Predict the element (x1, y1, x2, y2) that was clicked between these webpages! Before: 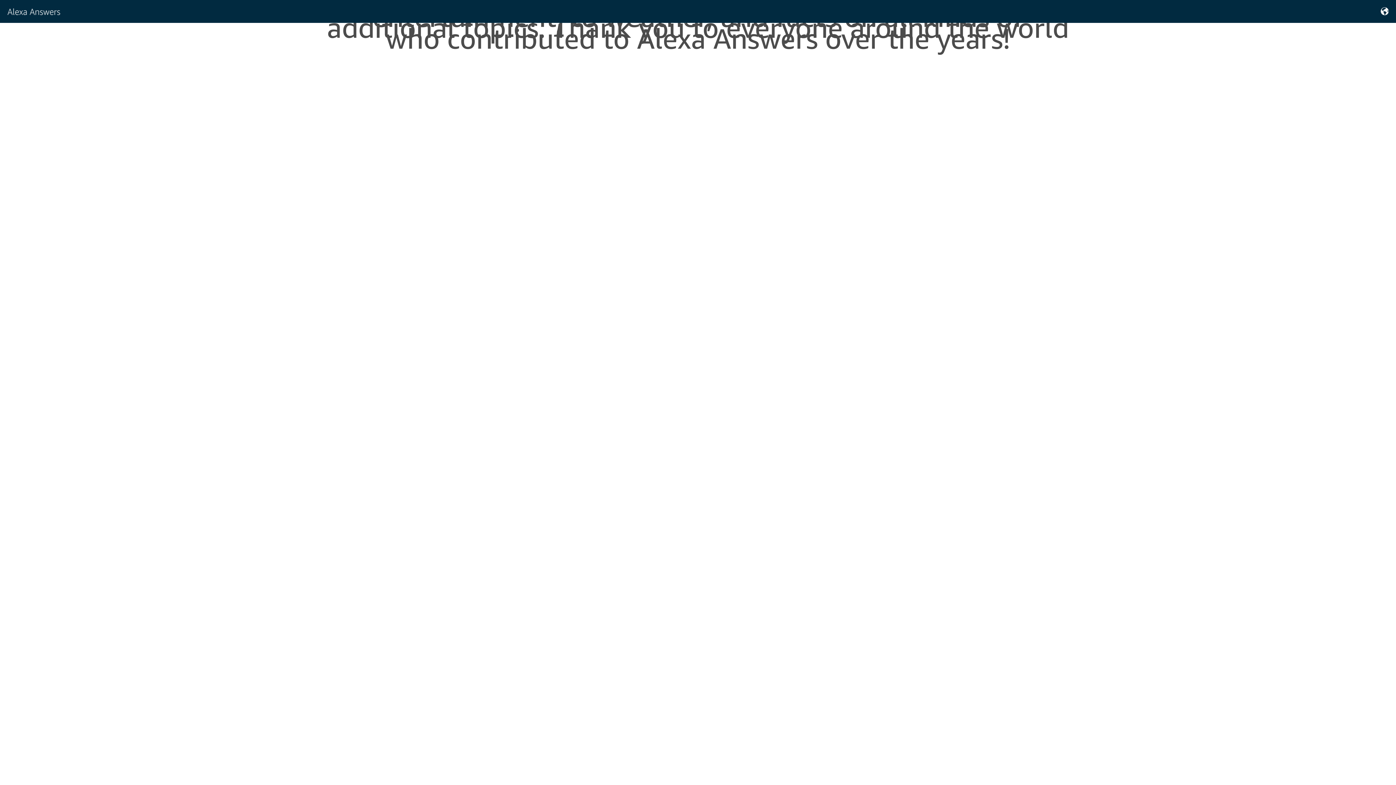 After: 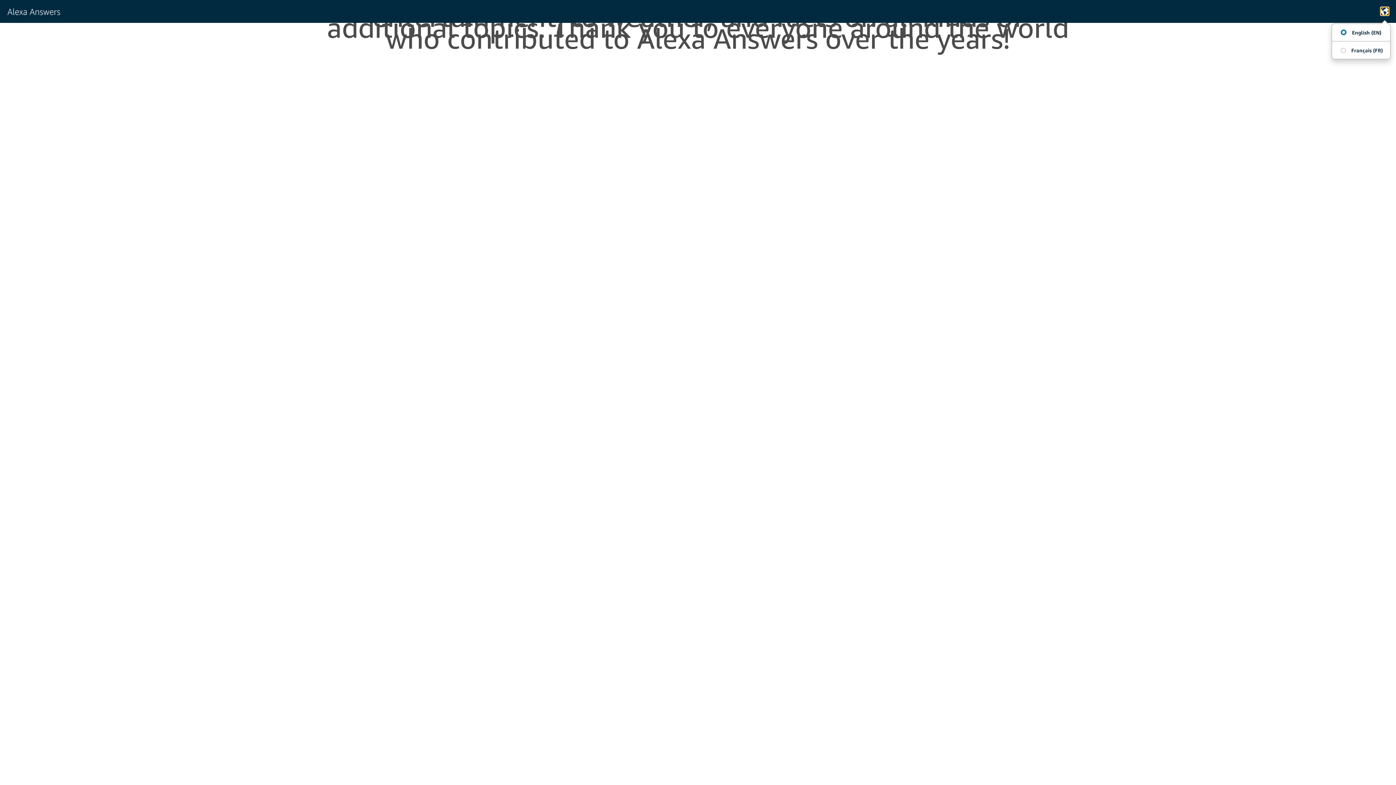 Action: bbox: (1381, 7, 1389, 15)